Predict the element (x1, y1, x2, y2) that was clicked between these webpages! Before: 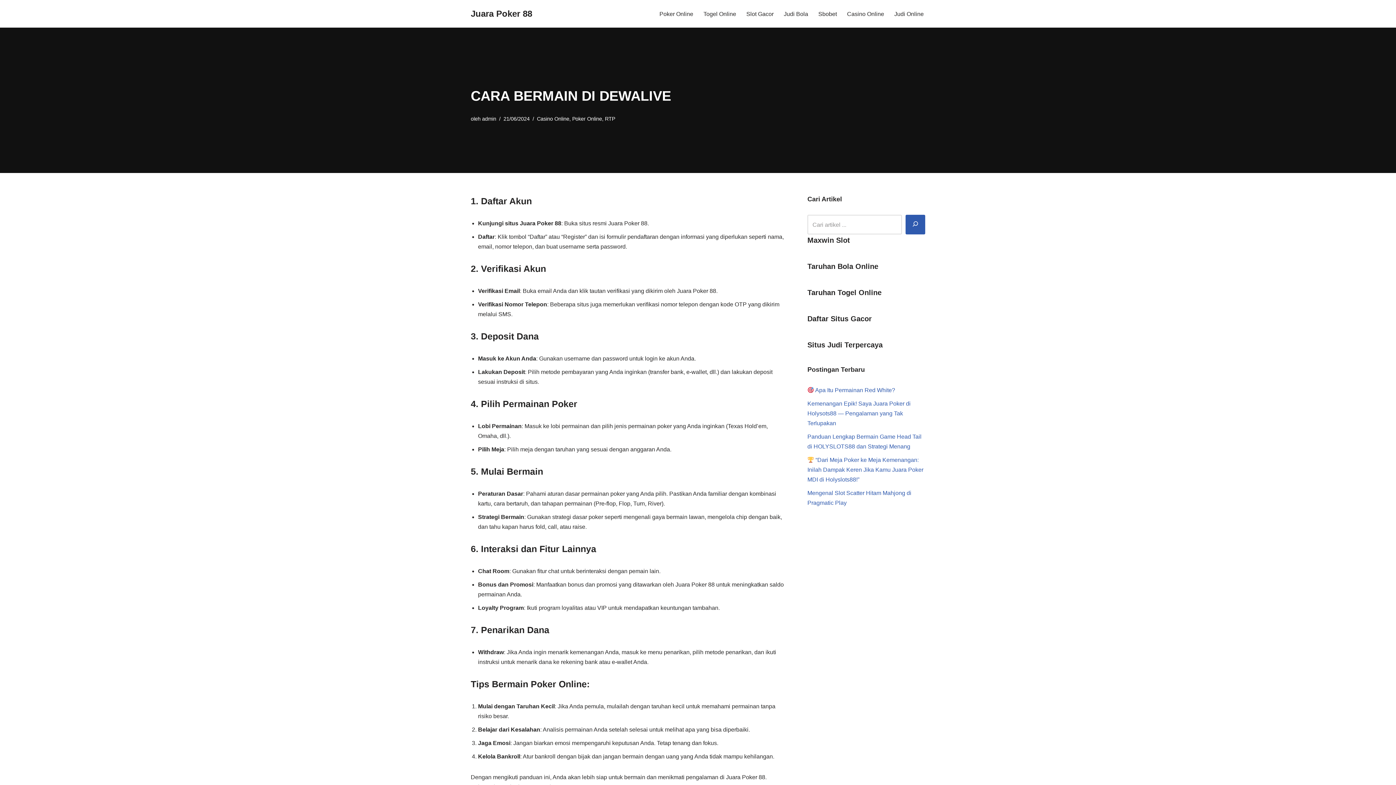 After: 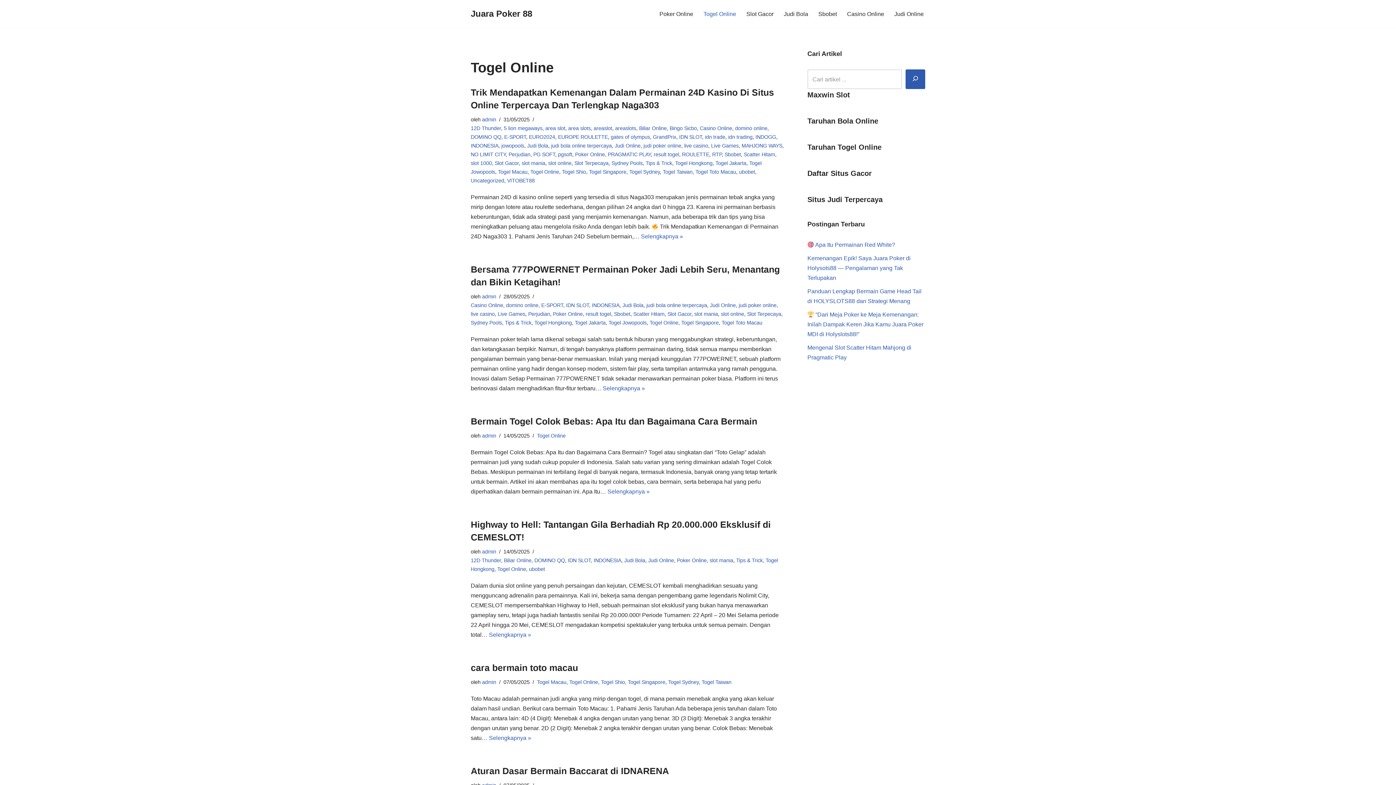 Action: bbox: (703, 9, 736, 18) label: Togel Online